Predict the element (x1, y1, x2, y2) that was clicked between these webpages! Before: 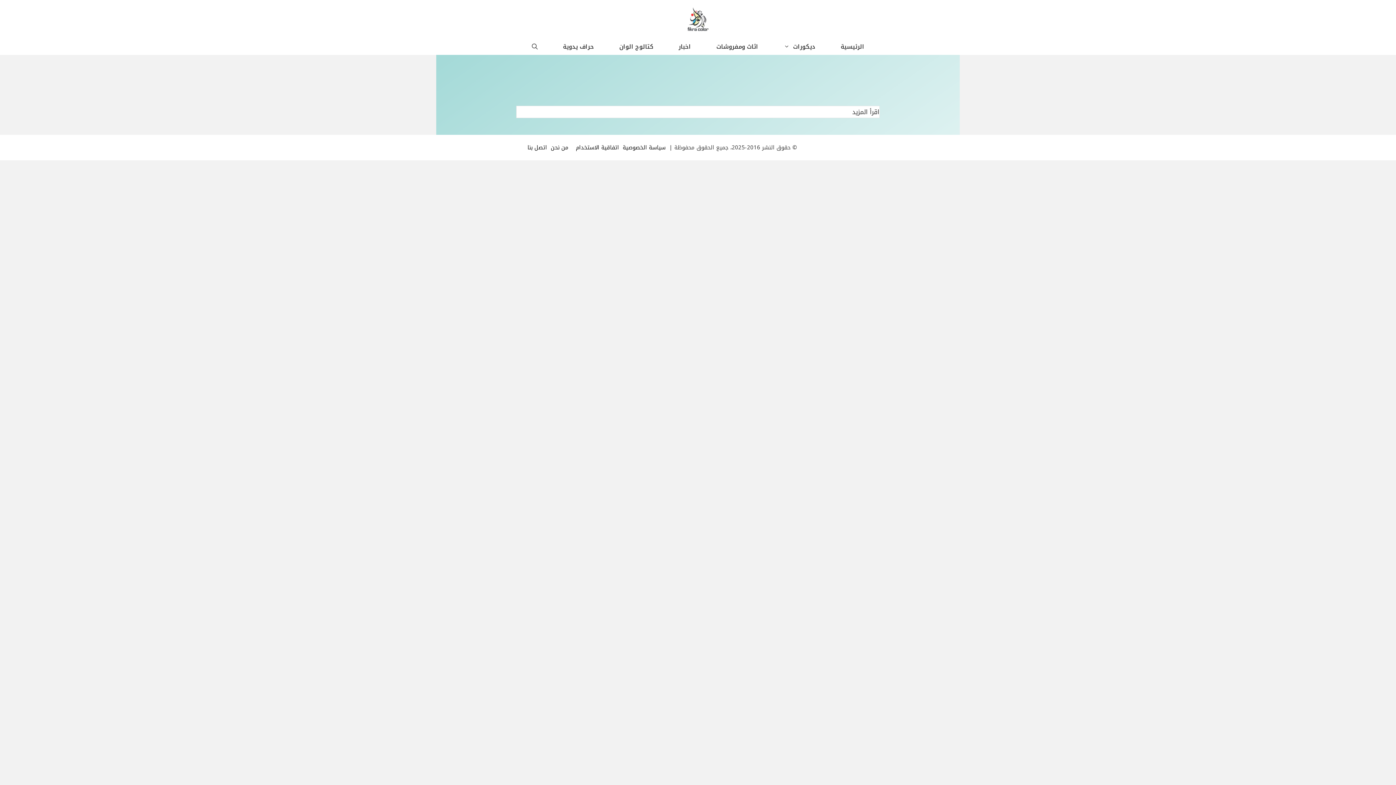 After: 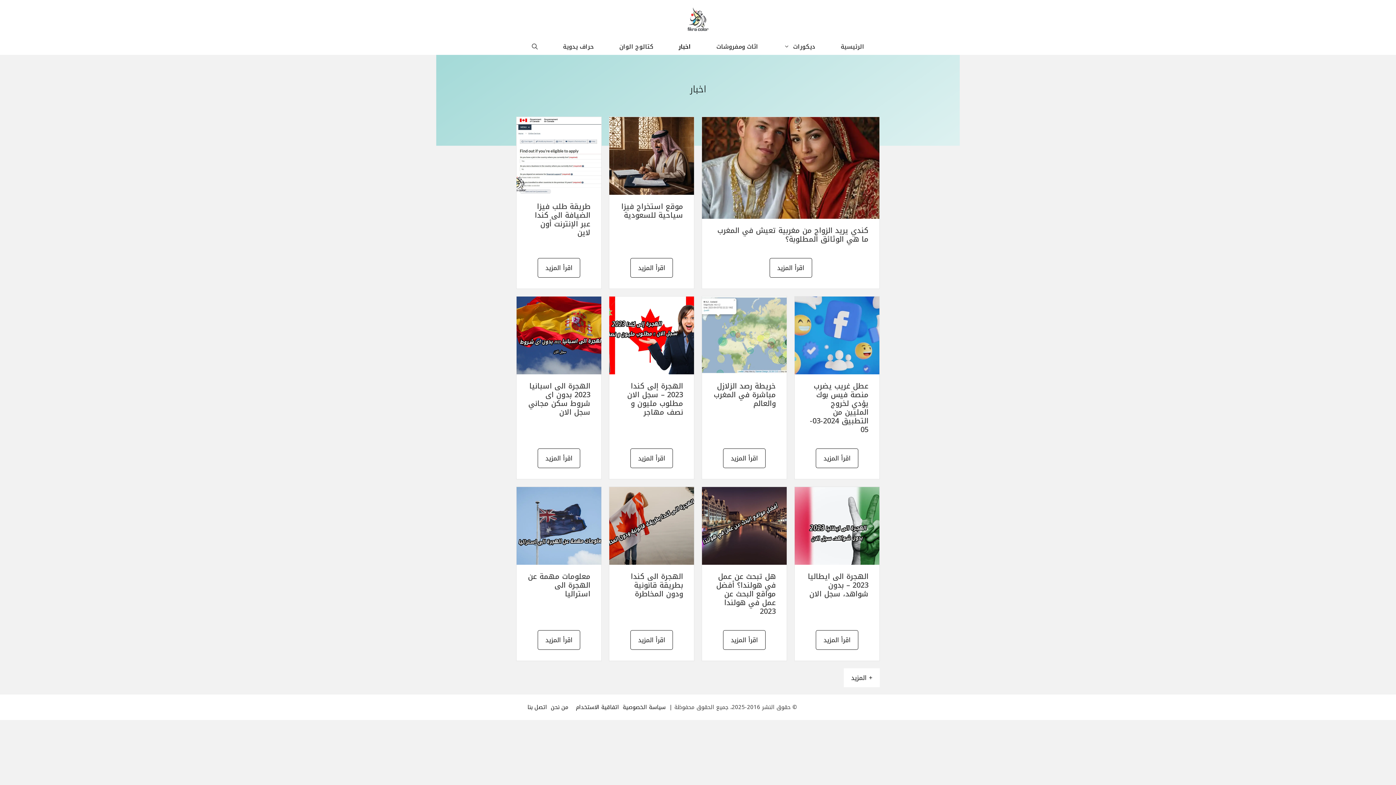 Action: label: اخبار bbox: (666, 38, 703, 54)